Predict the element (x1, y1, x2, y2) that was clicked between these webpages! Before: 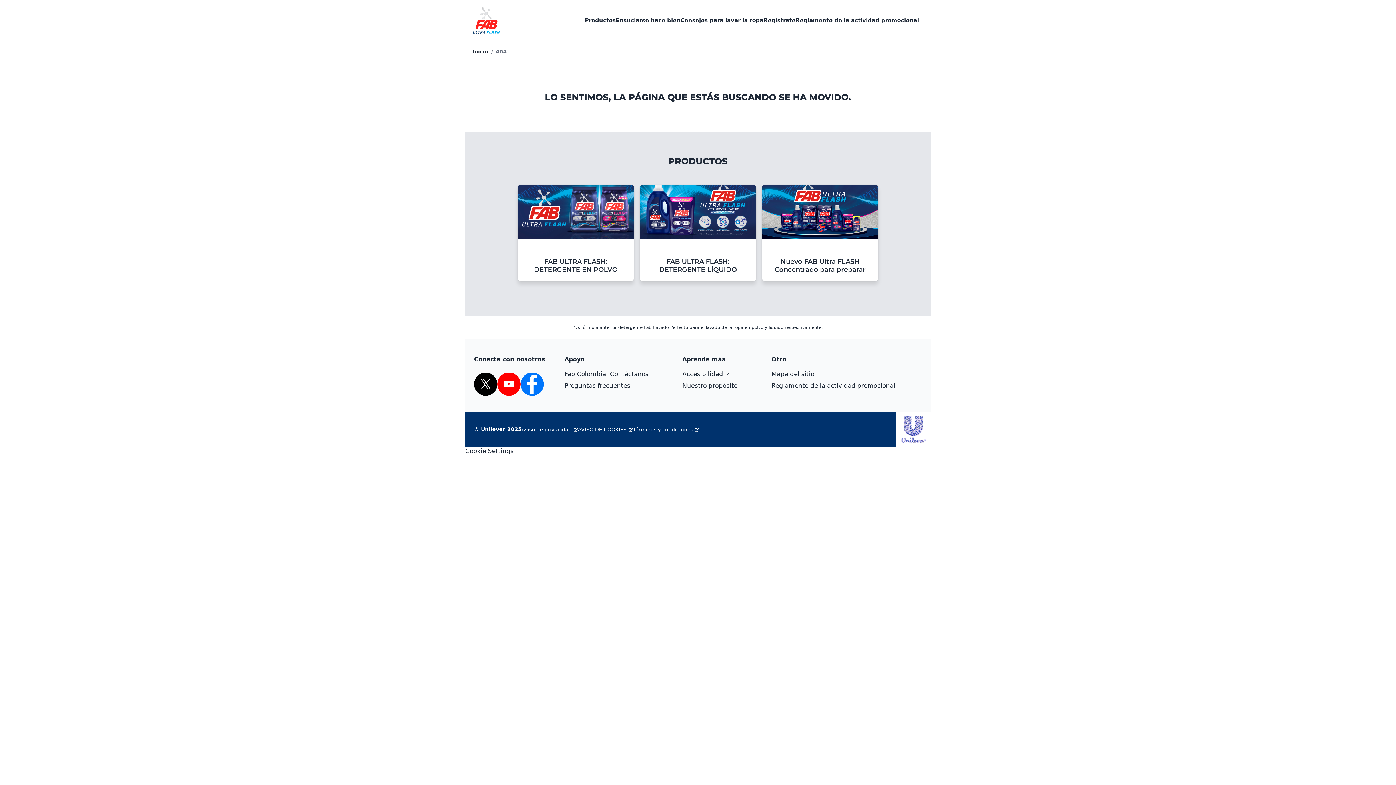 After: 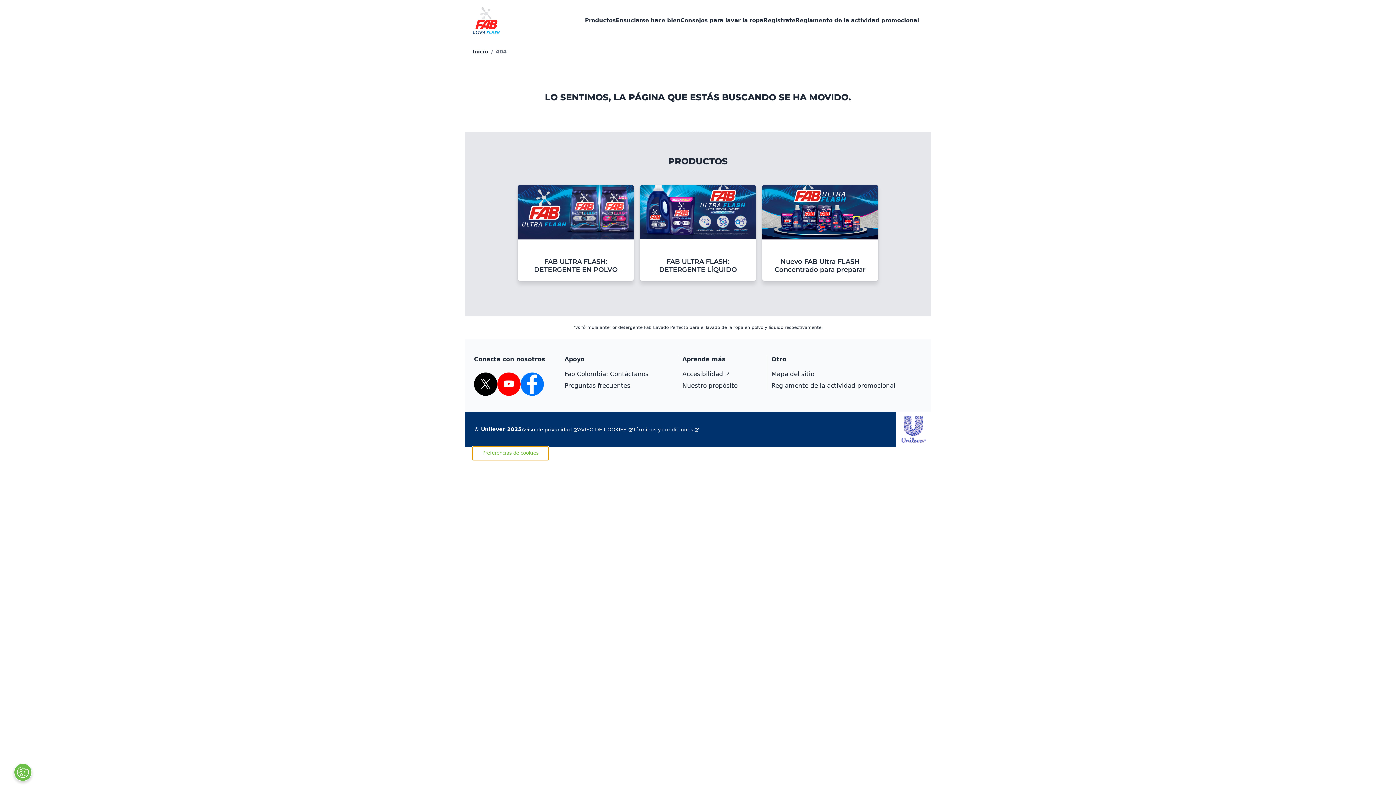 Action: bbox: (465, 446, 513, 455) label: Cookie Settings